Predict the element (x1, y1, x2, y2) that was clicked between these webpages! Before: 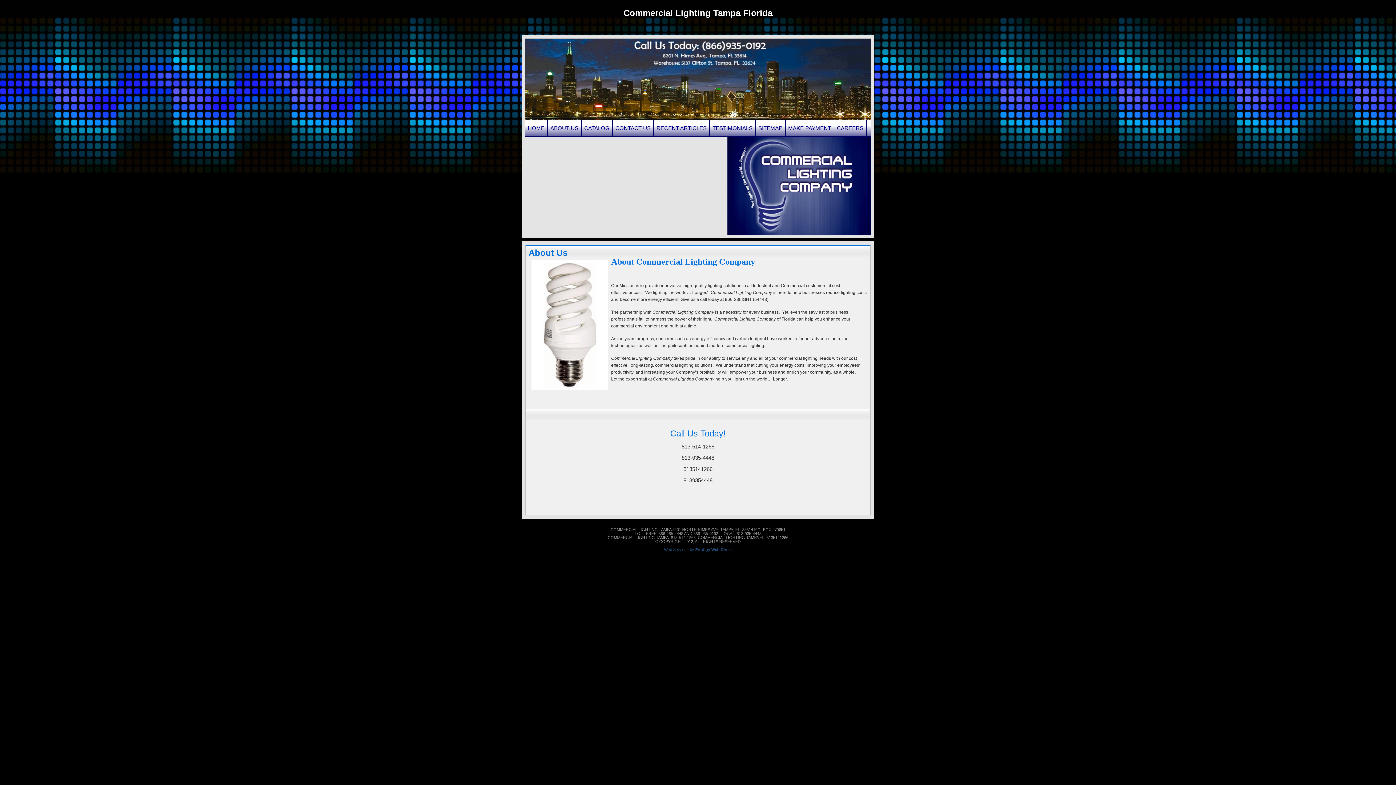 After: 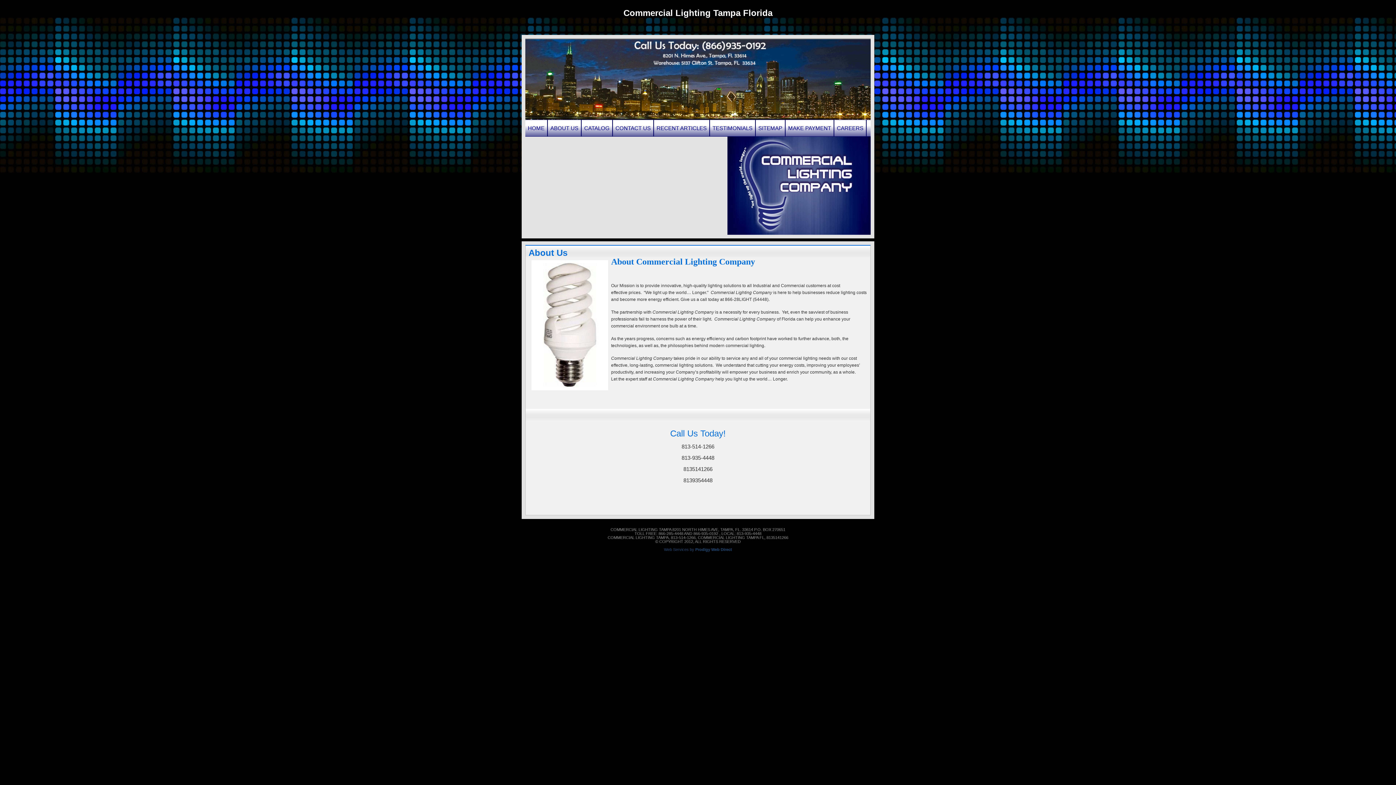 Action: bbox: (550, 125, 578, 131) label: ABOUT US